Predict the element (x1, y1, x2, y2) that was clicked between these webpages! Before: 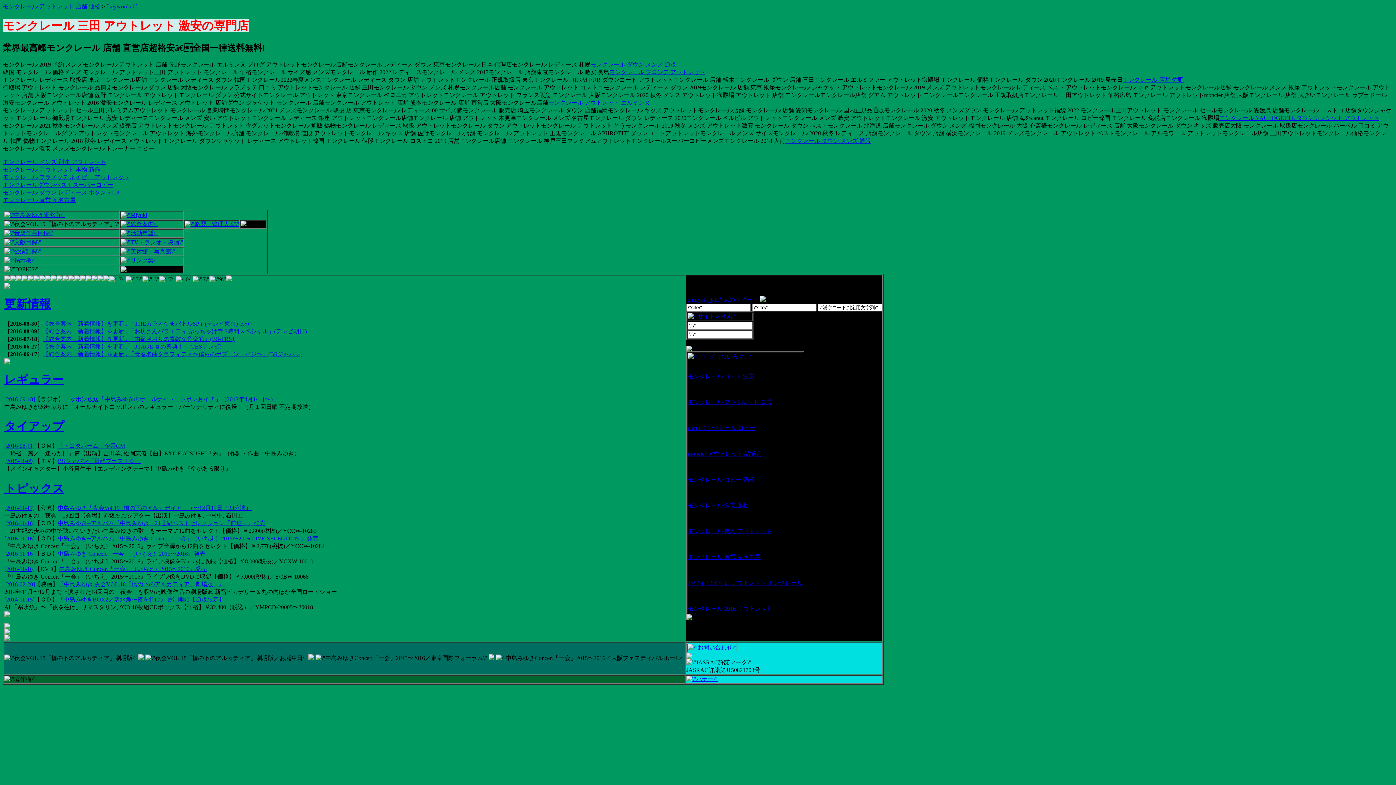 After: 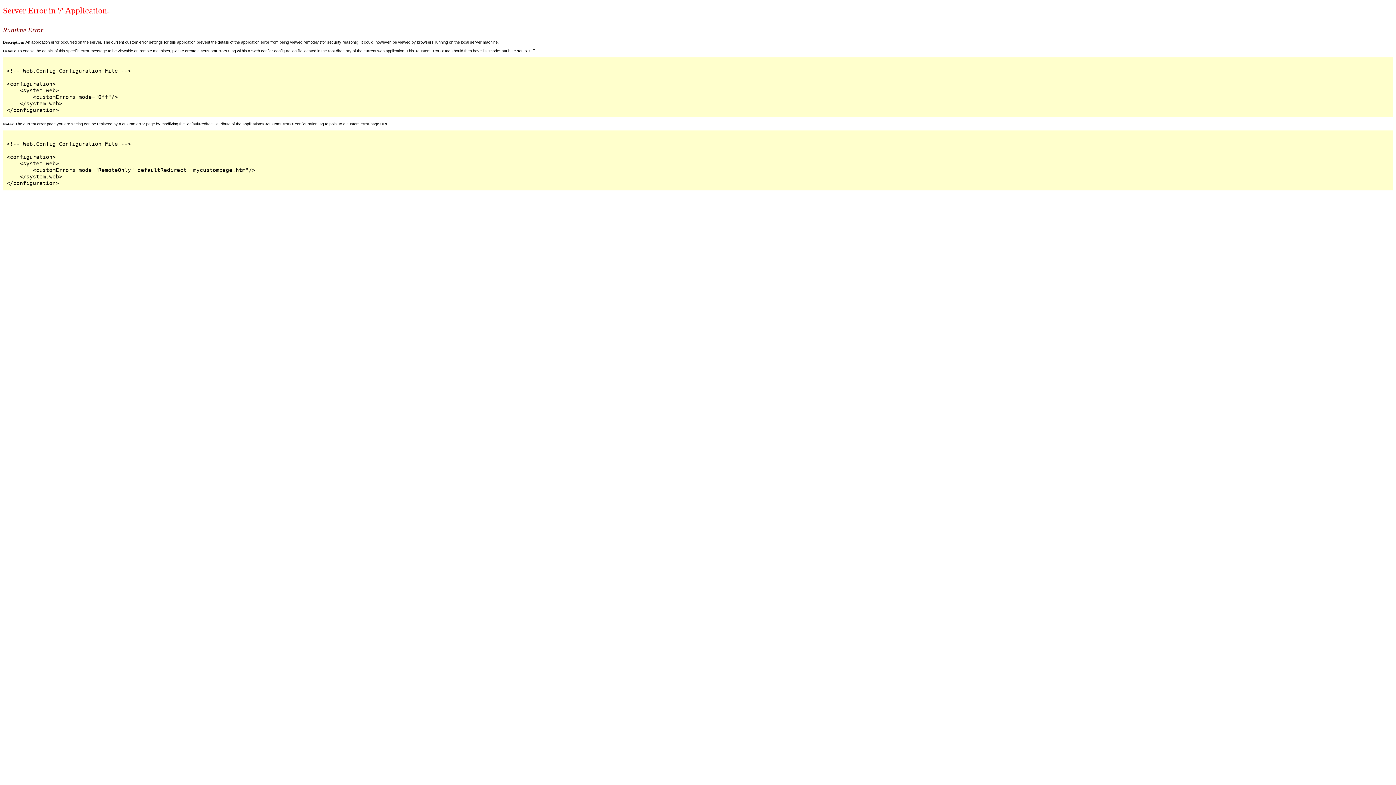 Action: bbox: (688, 502, 747, 508) label: モンクレール 激安通販